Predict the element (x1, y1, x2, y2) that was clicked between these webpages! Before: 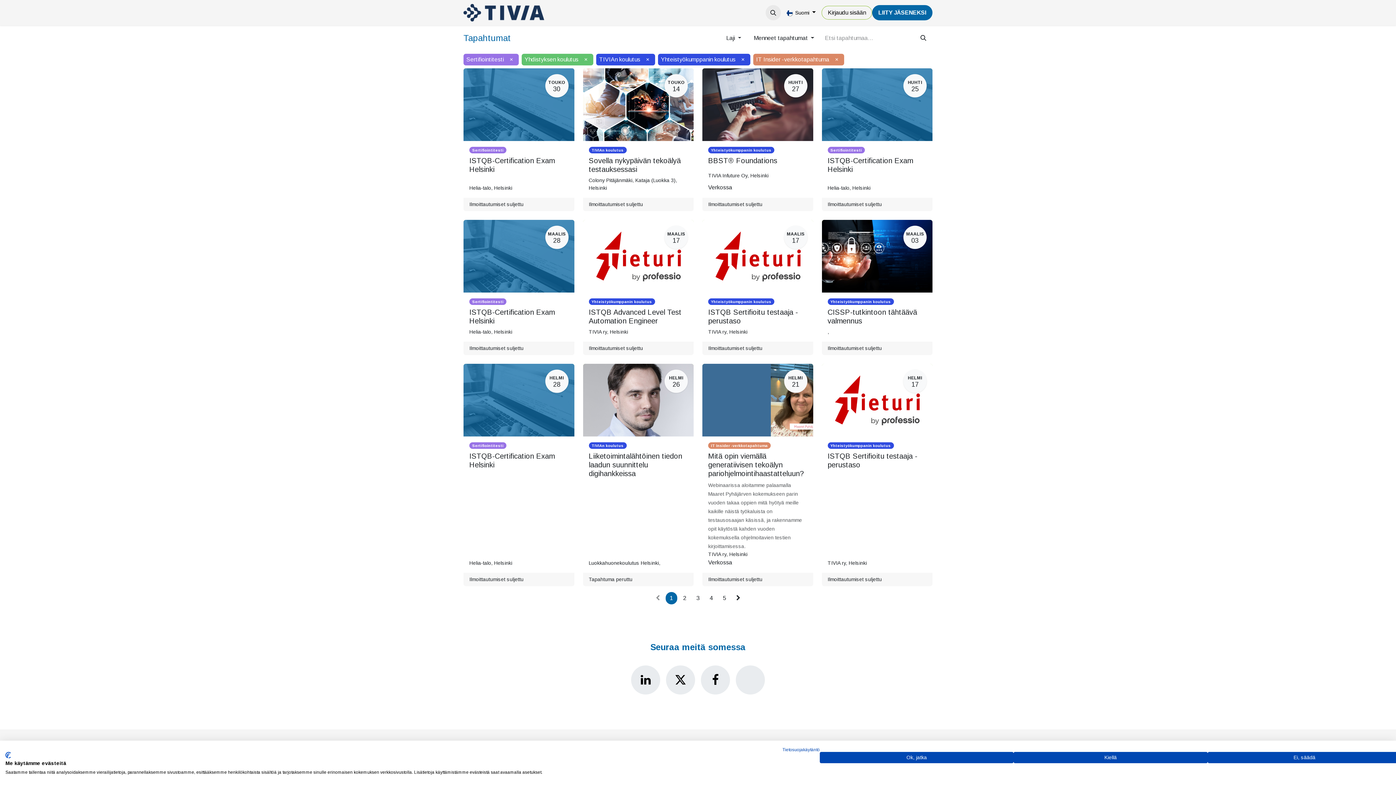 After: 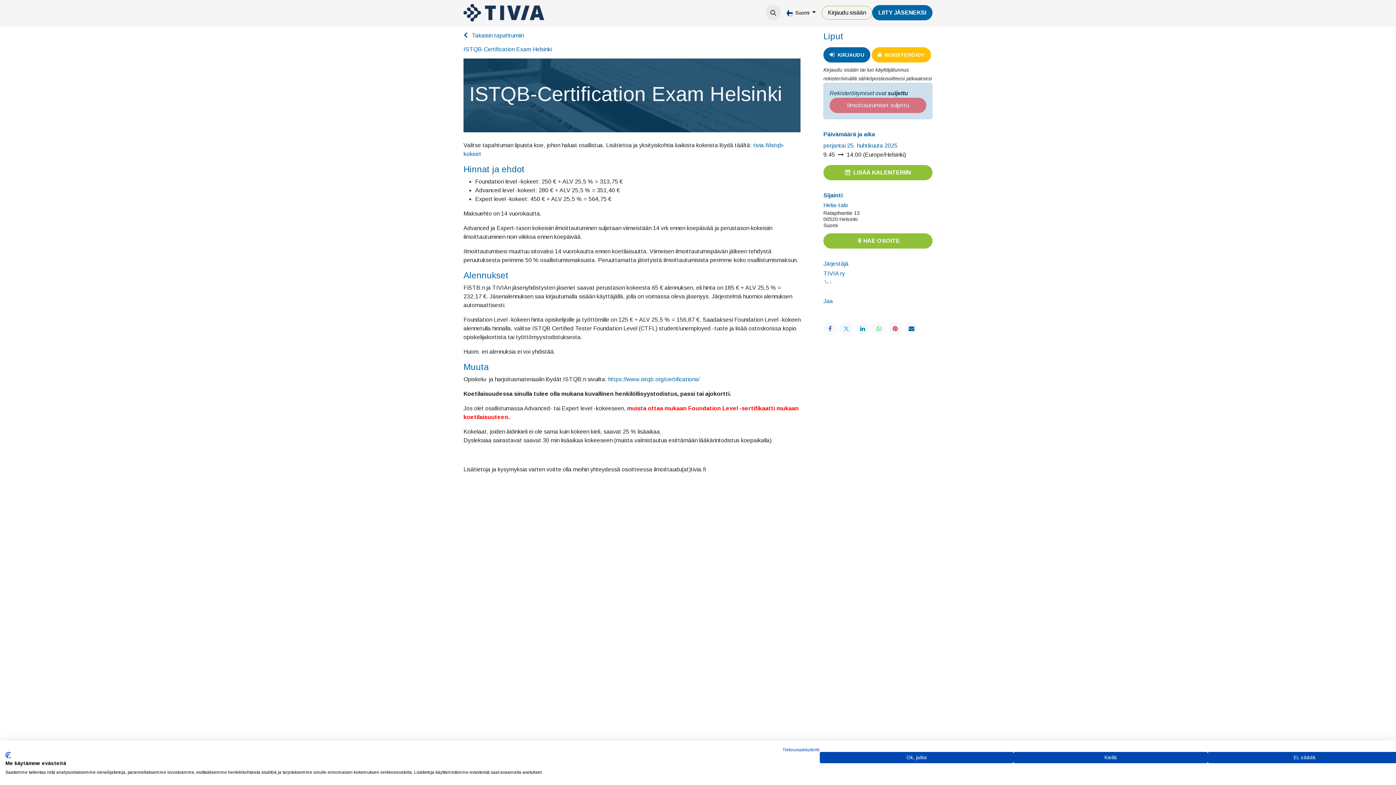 Action: bbox: (822, 68, 932, 211) label: HUHTI
25
Sertifiointitesti
ISTQB-Certification Exam Helsinki
Helia-talo, Helsinki
Ilmoittautumiset suljettu